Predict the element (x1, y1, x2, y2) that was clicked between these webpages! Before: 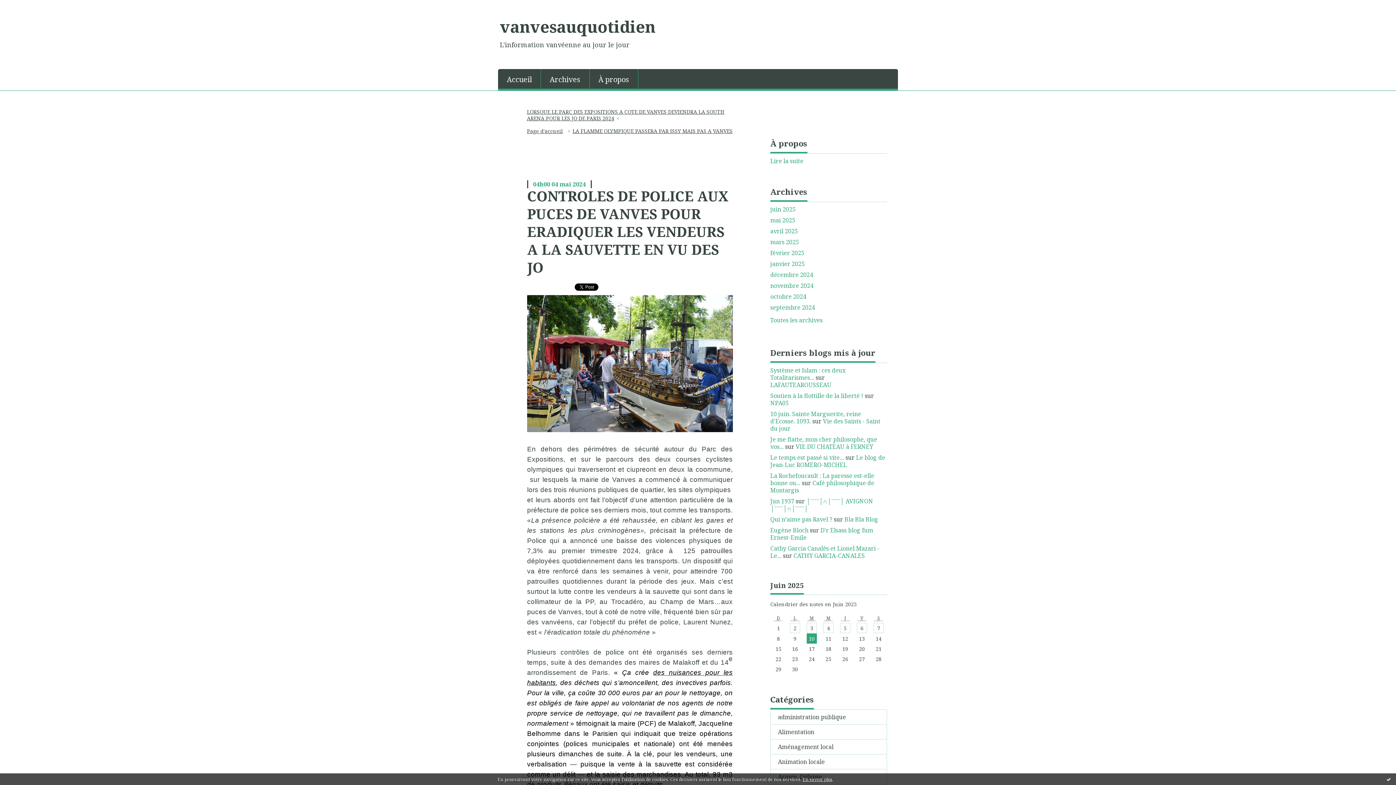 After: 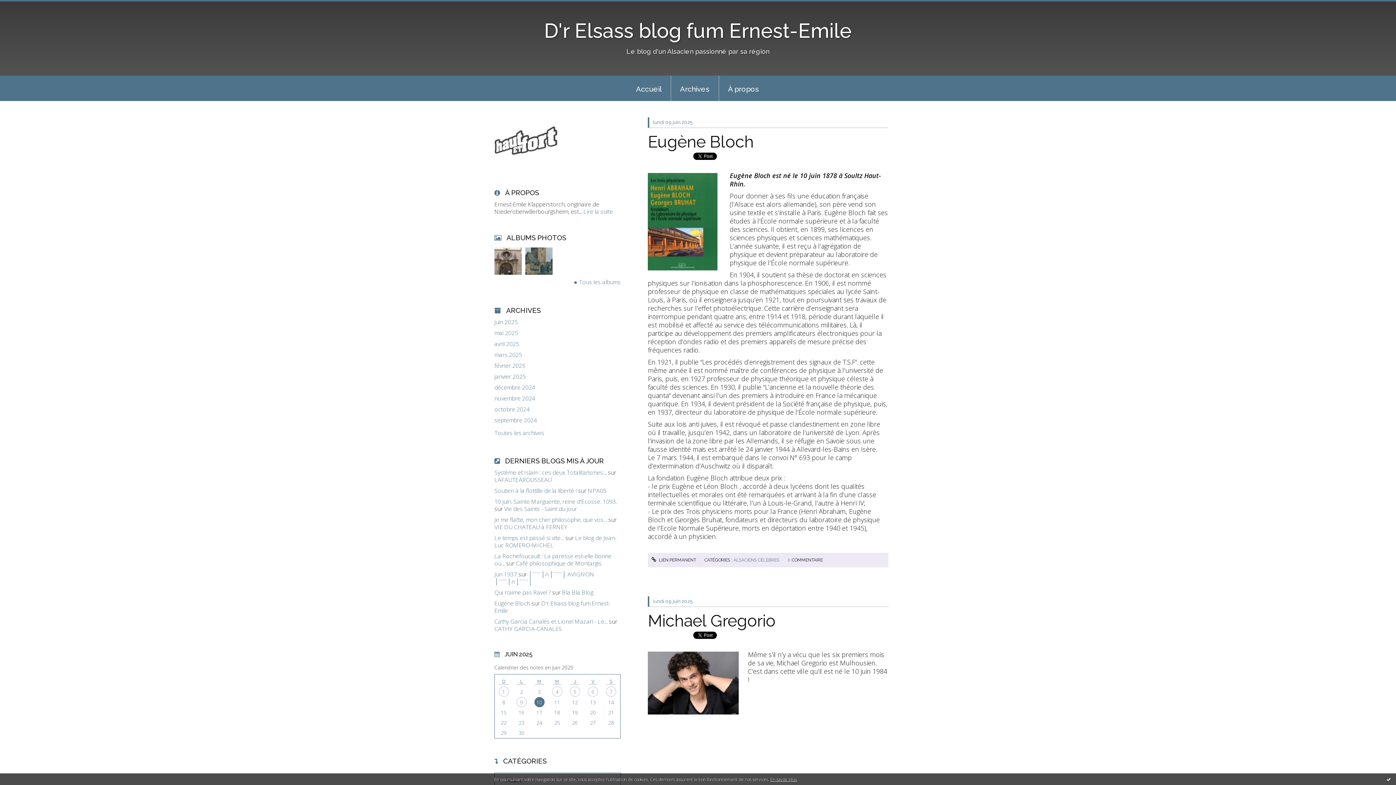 Action: label: D'r Elsass blog fum Ernest-Emile bbox: (770, 526, 873, 541)